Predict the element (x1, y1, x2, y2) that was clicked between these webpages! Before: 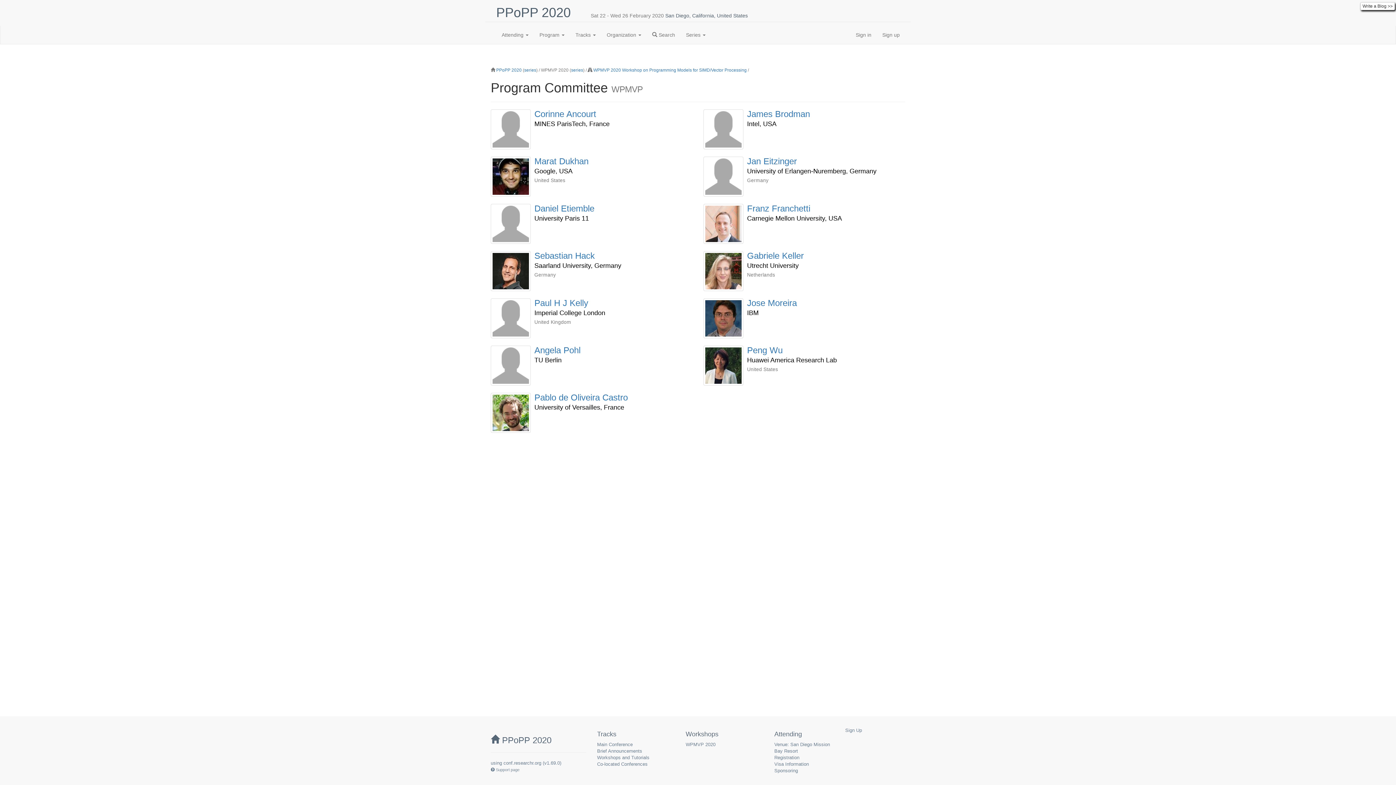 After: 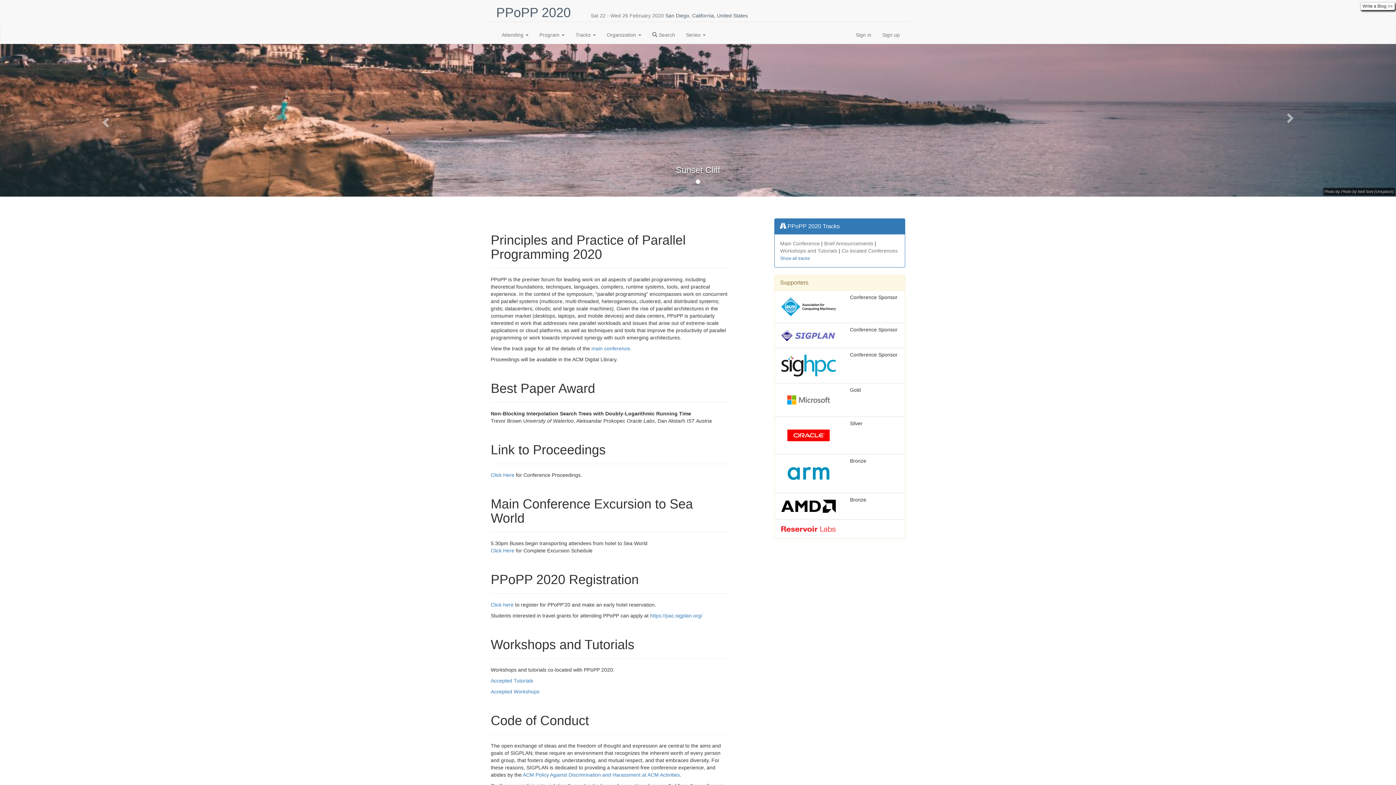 Action: bbox: (490, 735, 551, 745) label:  PPoPP 2020